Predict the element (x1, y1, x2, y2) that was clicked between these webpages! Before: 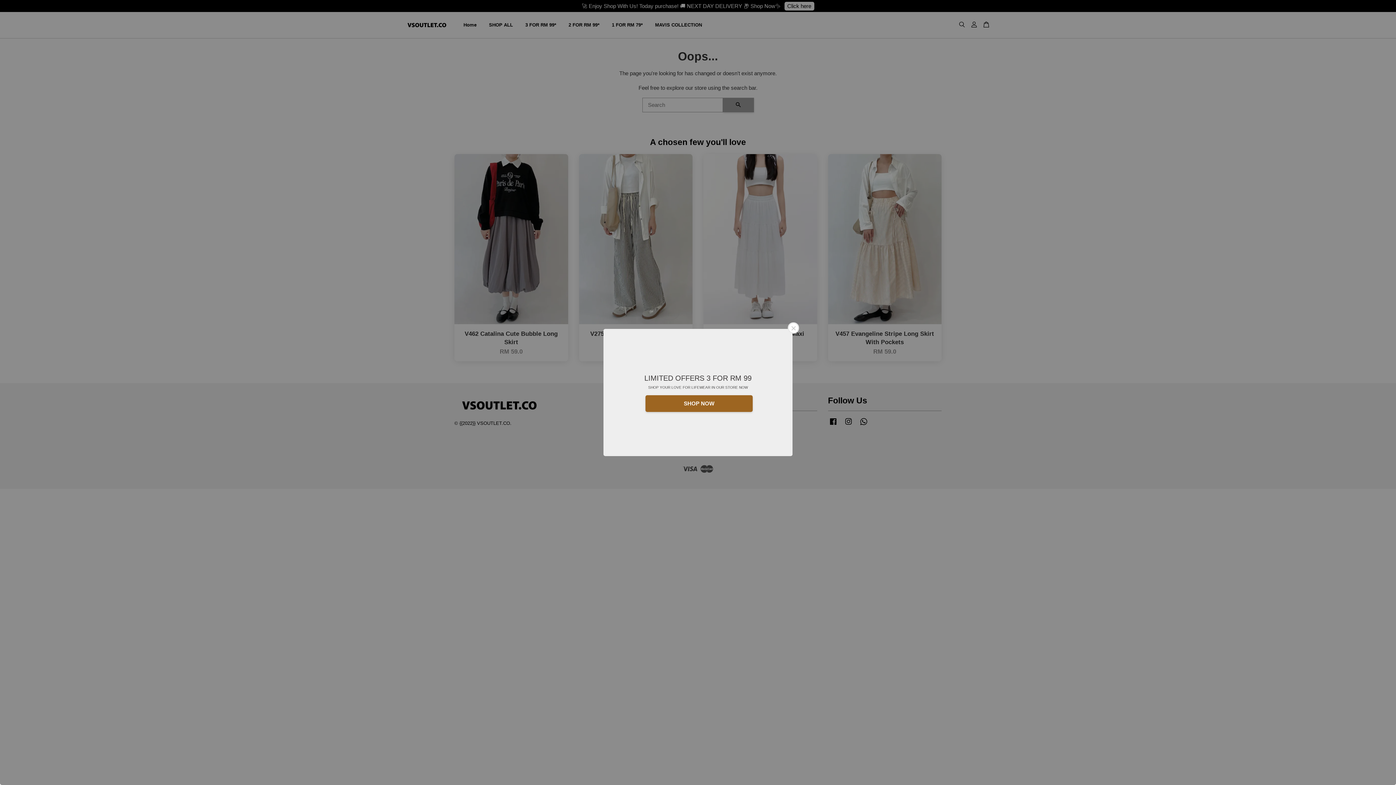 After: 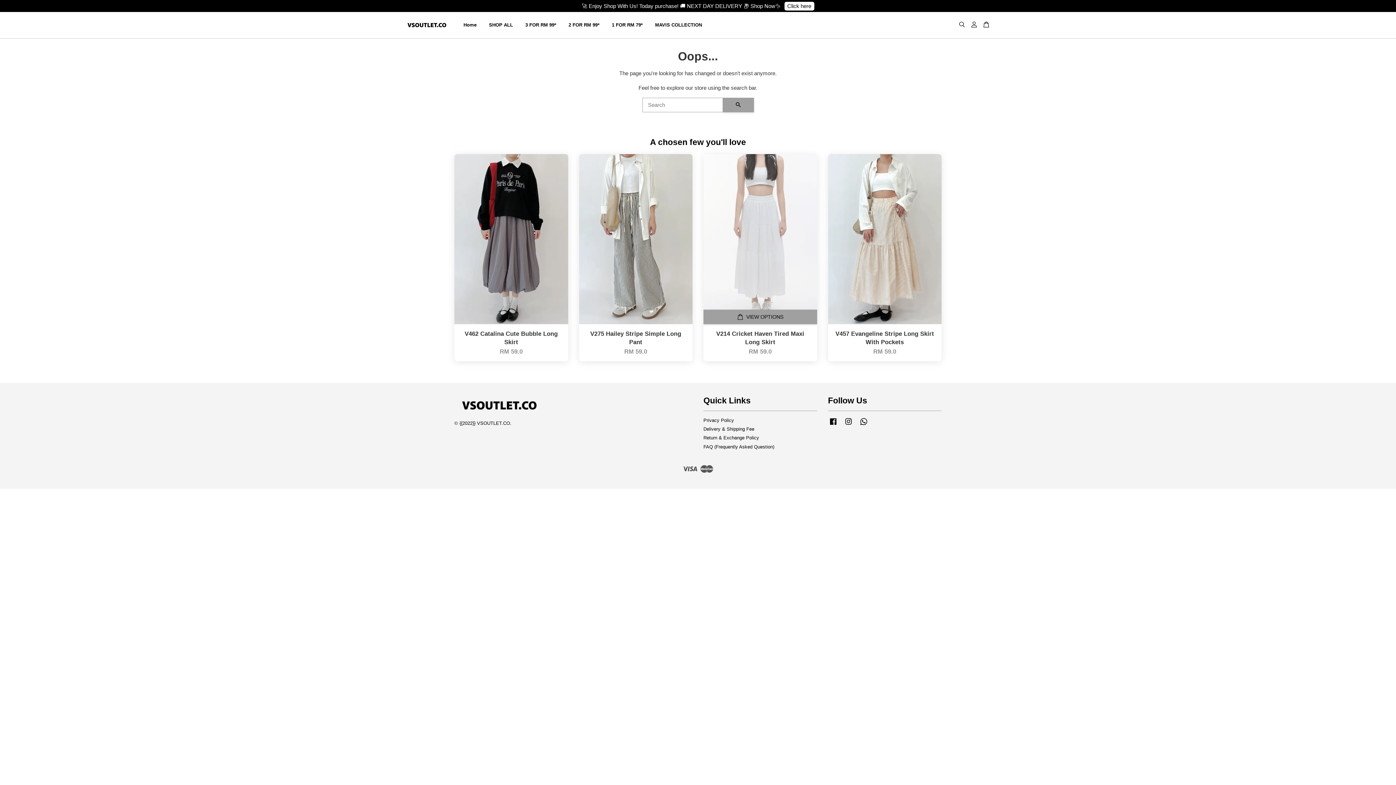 Action: bbox: (788, 322, 799, 333)